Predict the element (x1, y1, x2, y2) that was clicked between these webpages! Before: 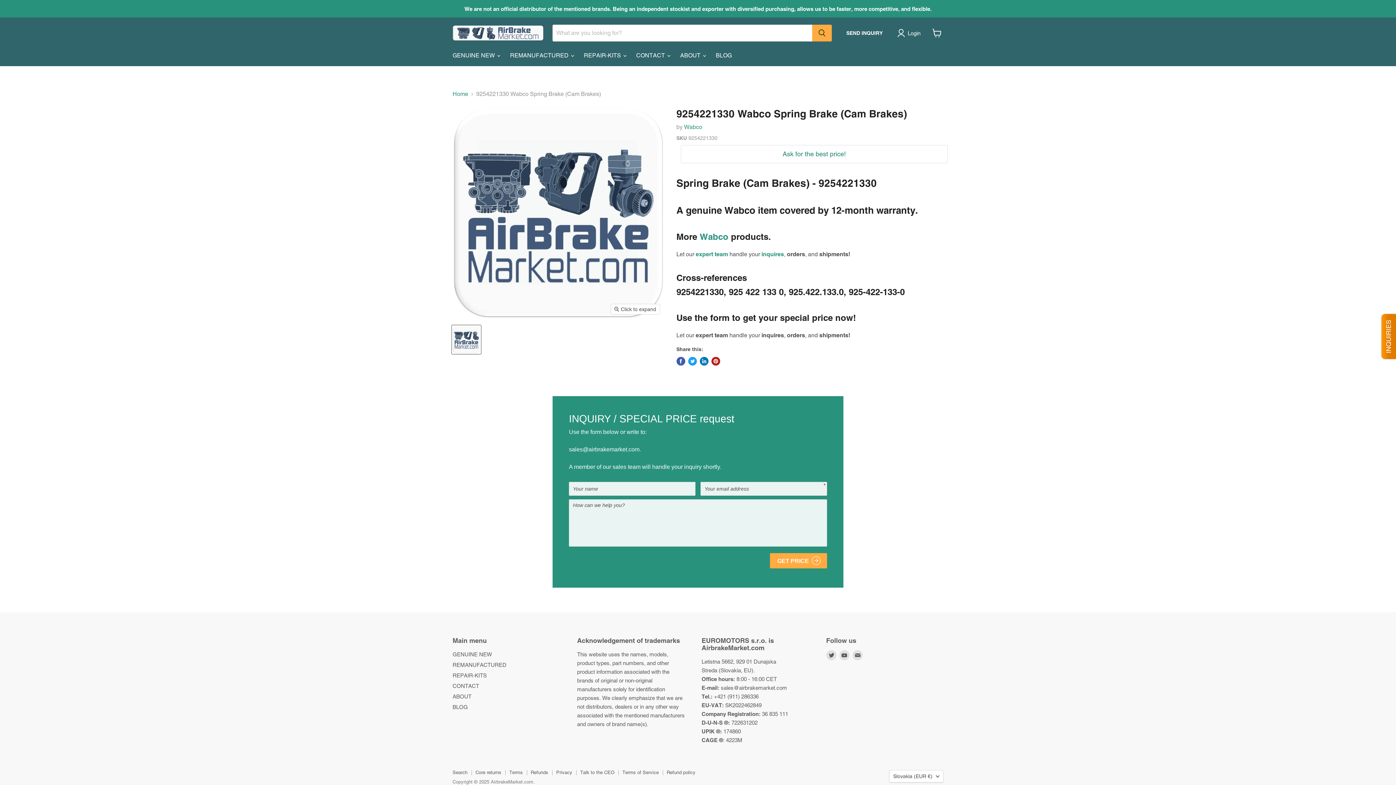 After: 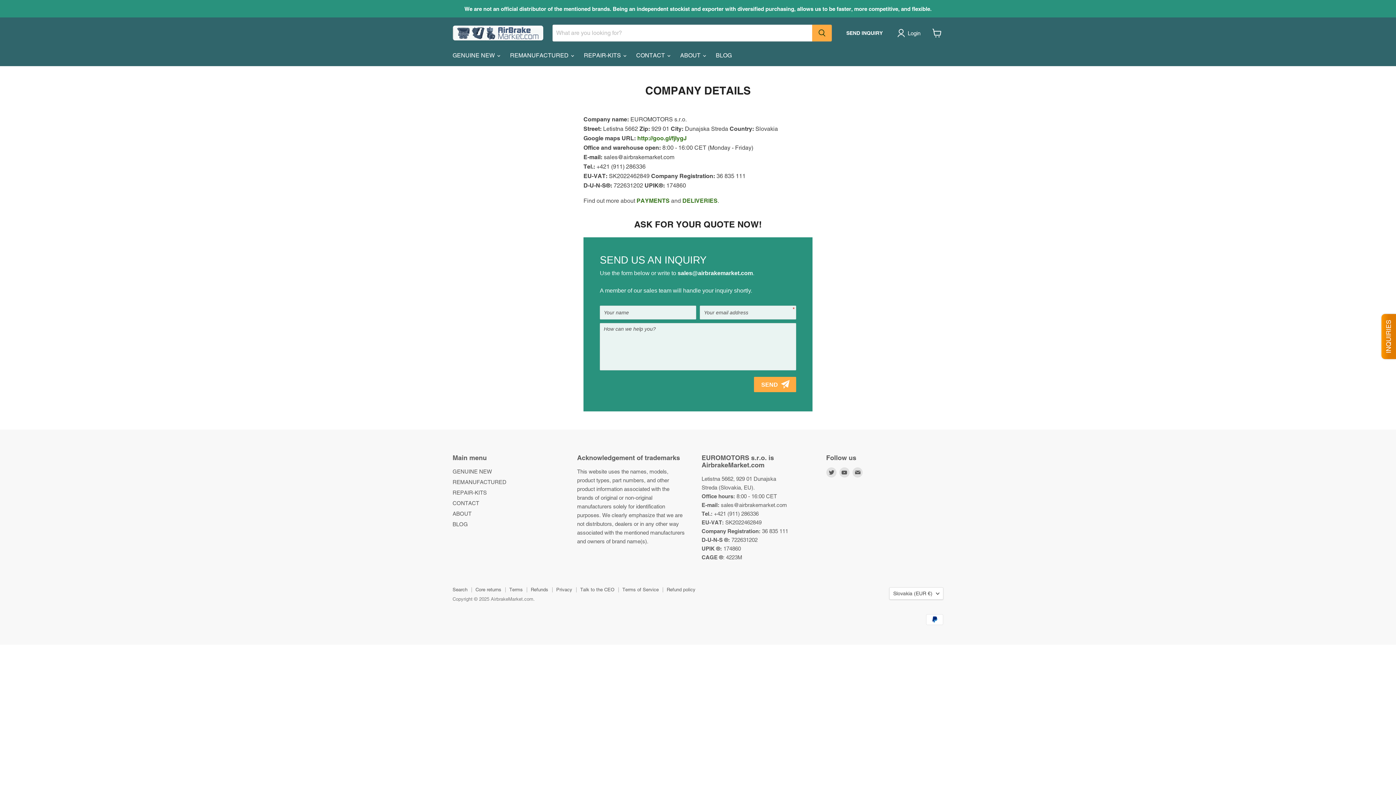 Action: bbox: (452, 683, 479, 689) label: CONTACT